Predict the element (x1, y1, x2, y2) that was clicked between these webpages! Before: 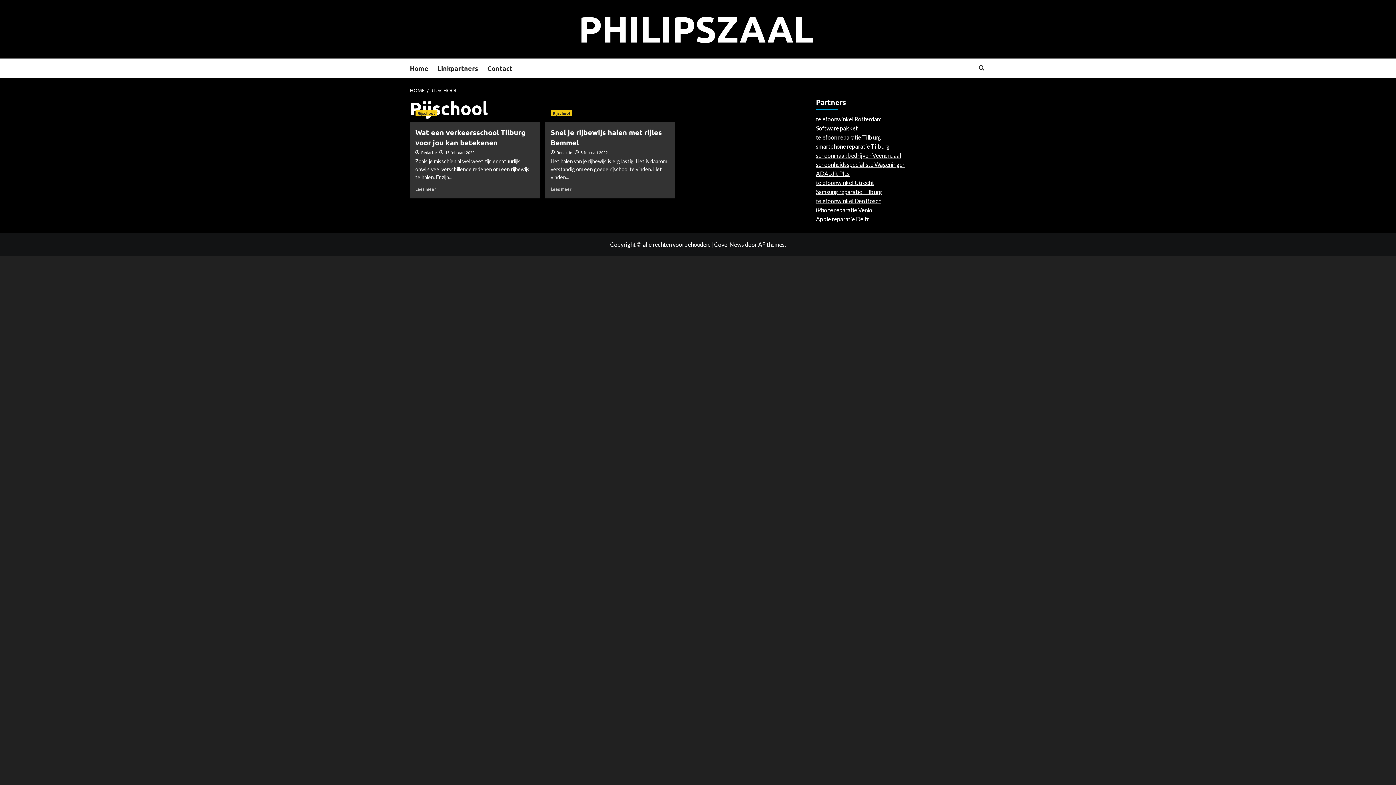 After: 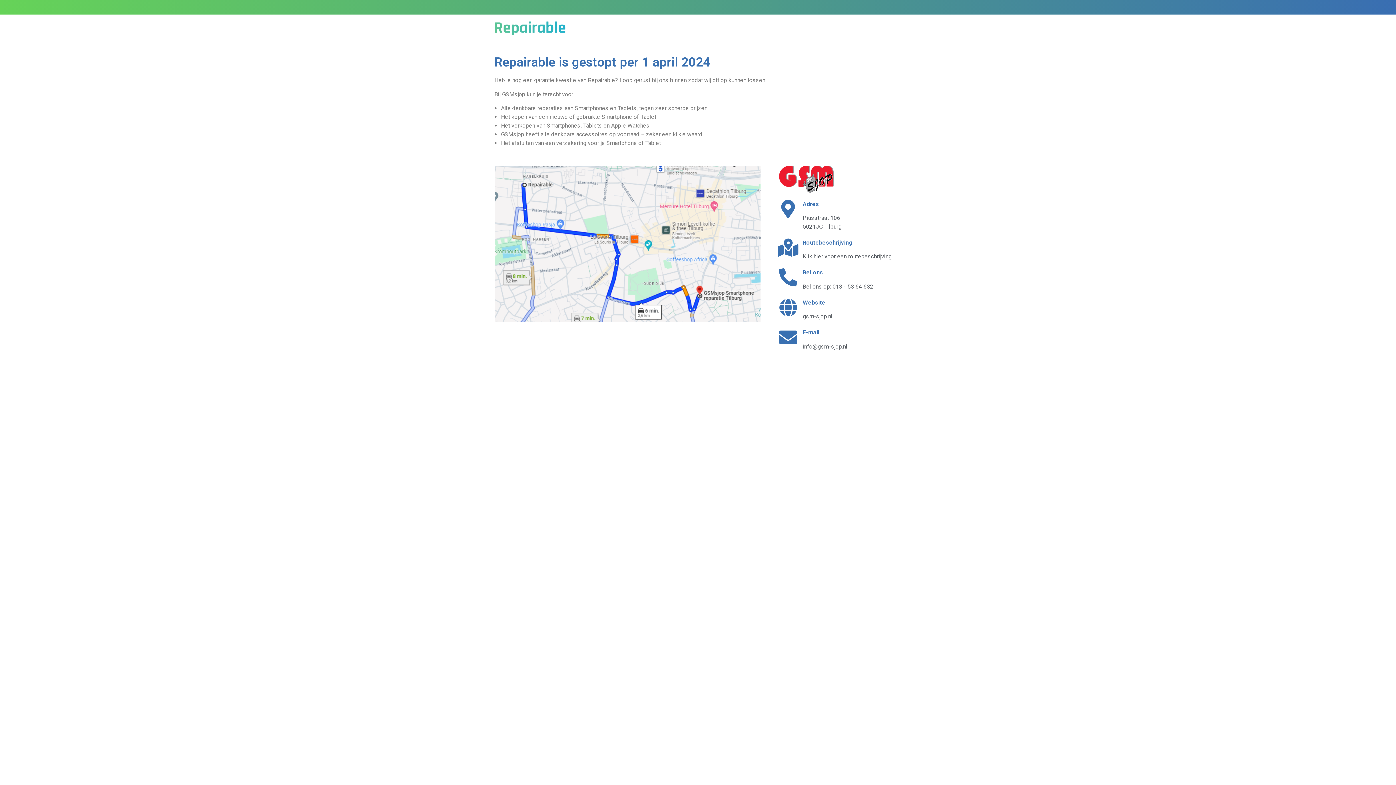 Action: bbox: (816, 133, 881, 140) label: telefoon reparatie Tilburg